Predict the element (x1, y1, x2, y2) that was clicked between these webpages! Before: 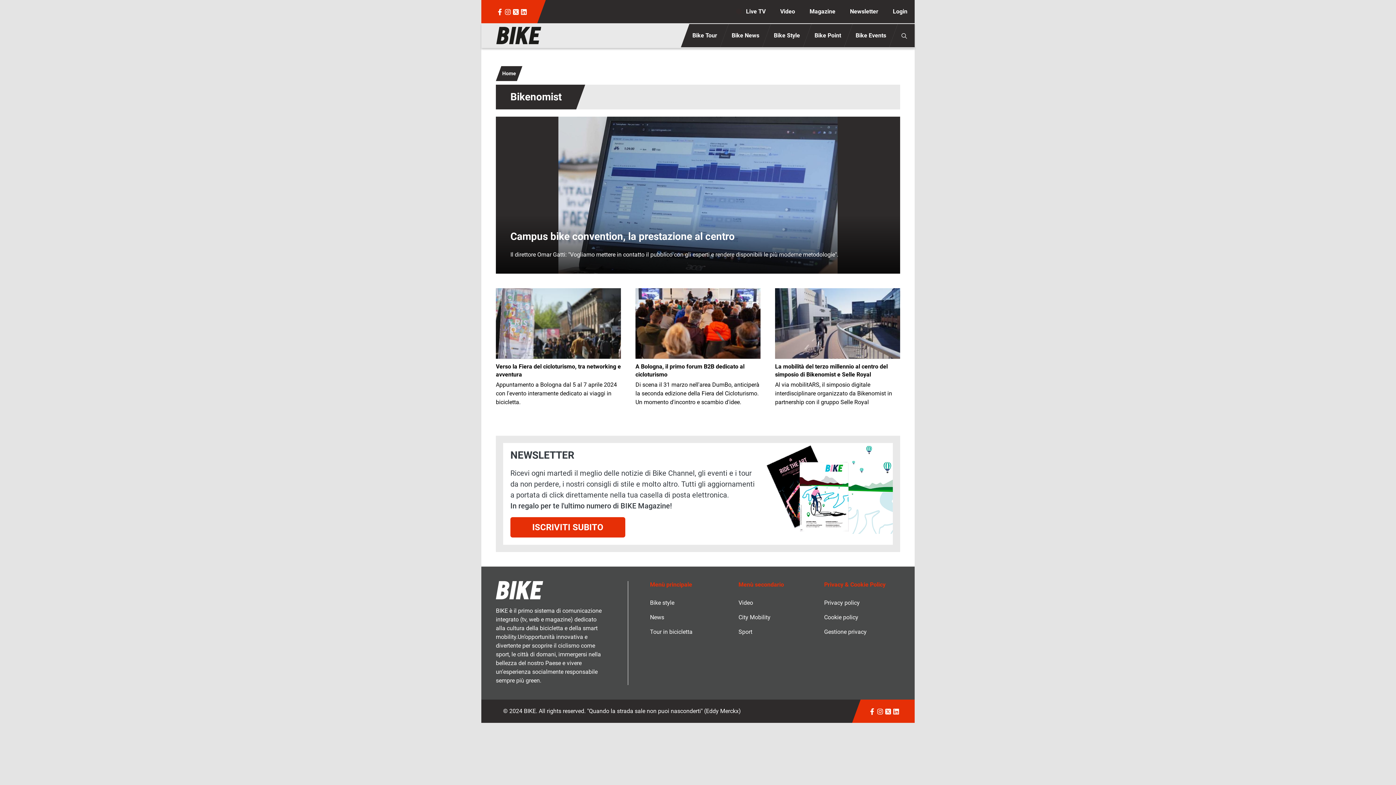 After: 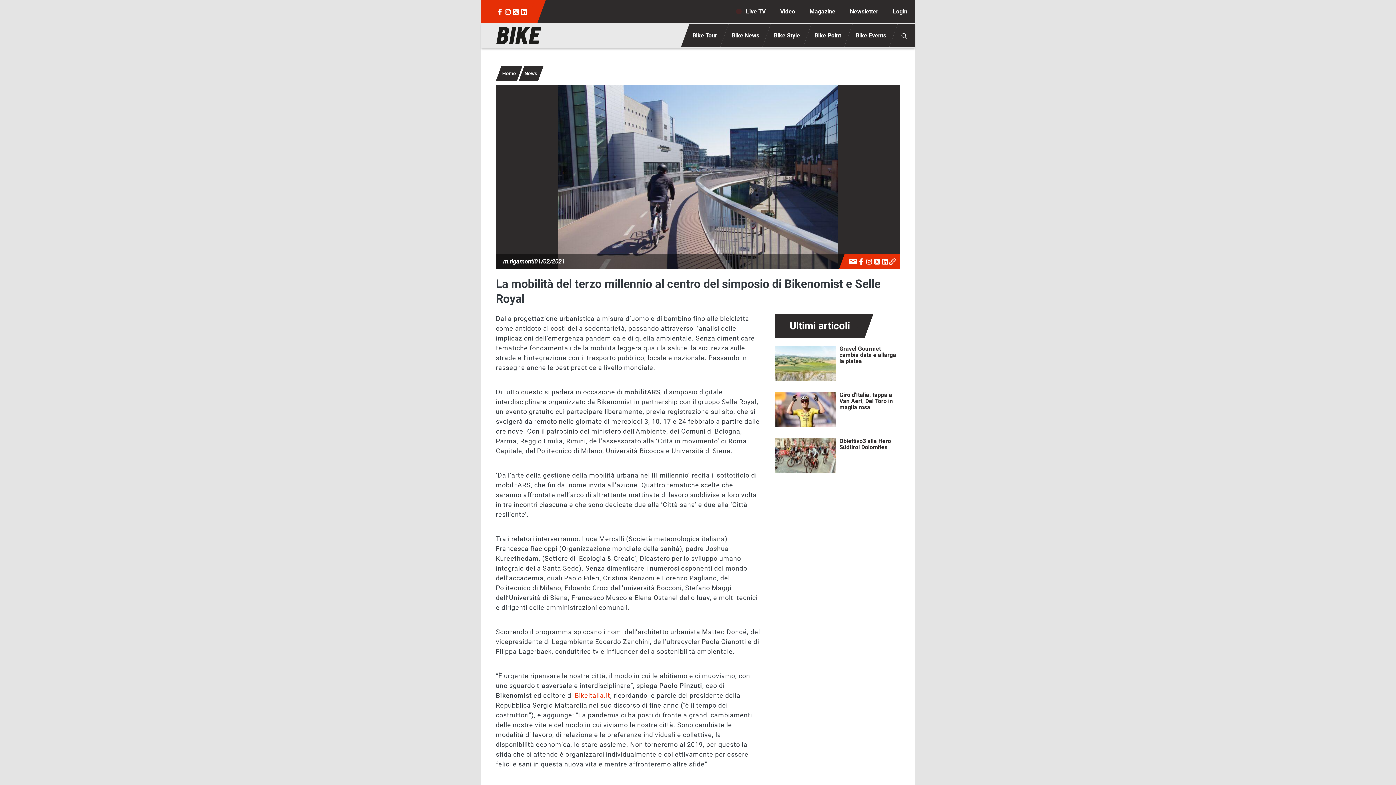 Action: bbox: (775, 363, 900, 407) label: La mobilità del terzo millennio al centro del simposio di Bikenomist e Selle Royal

Al via mobilitARS, il simposio digitale interdisciplinare organizzato da Bikenomist in partnership con il gruppo Selle Royal